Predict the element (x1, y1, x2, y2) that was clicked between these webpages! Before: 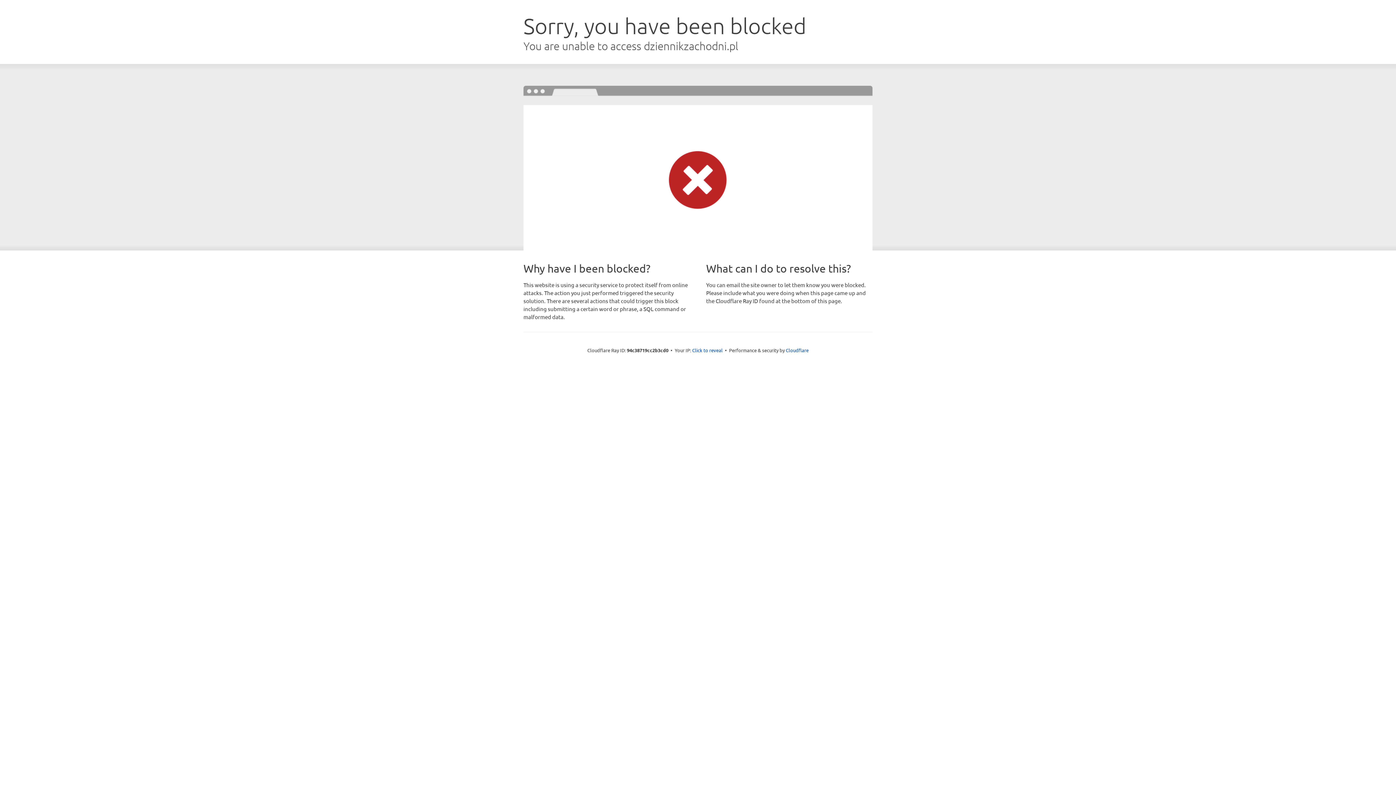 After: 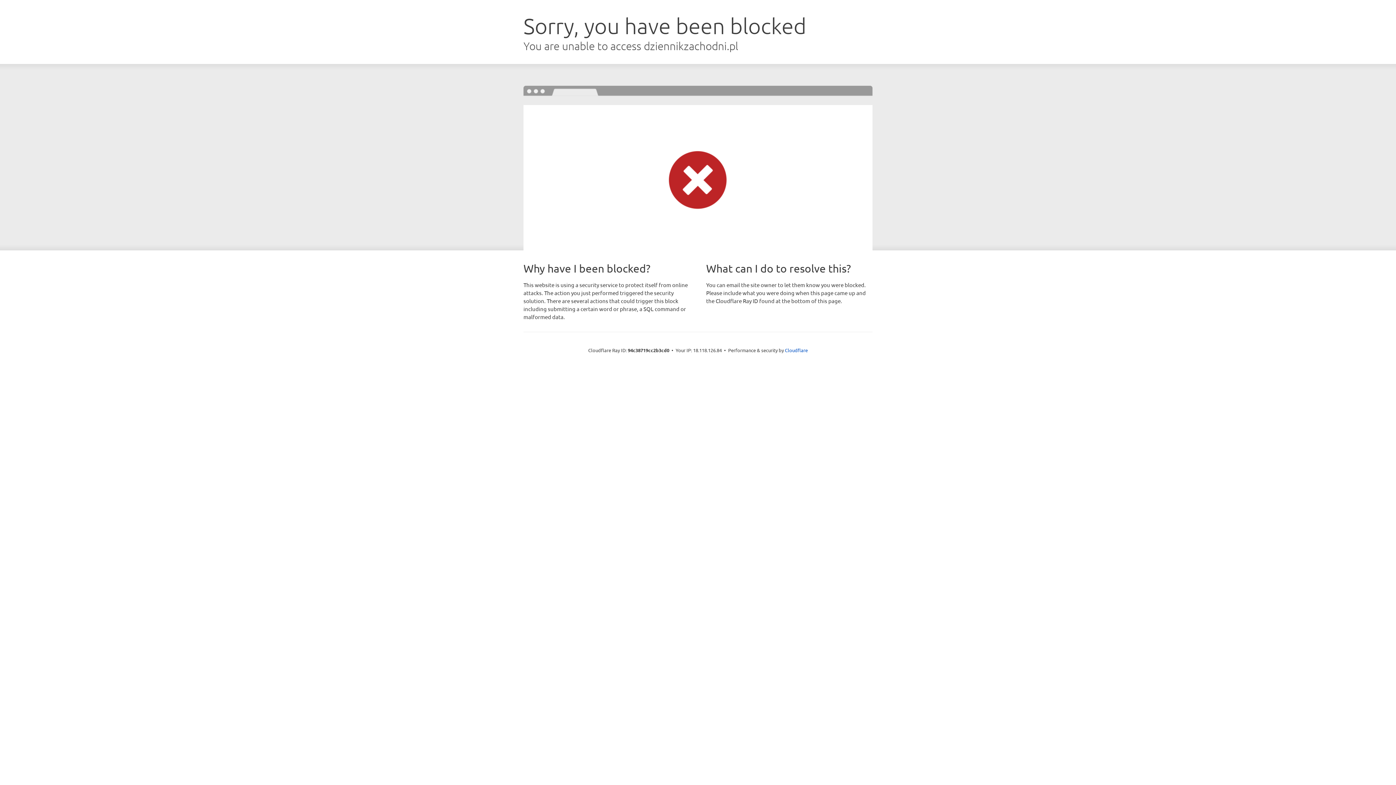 Action: bbox: (692, 346, 722, 353) label: Click to reveal